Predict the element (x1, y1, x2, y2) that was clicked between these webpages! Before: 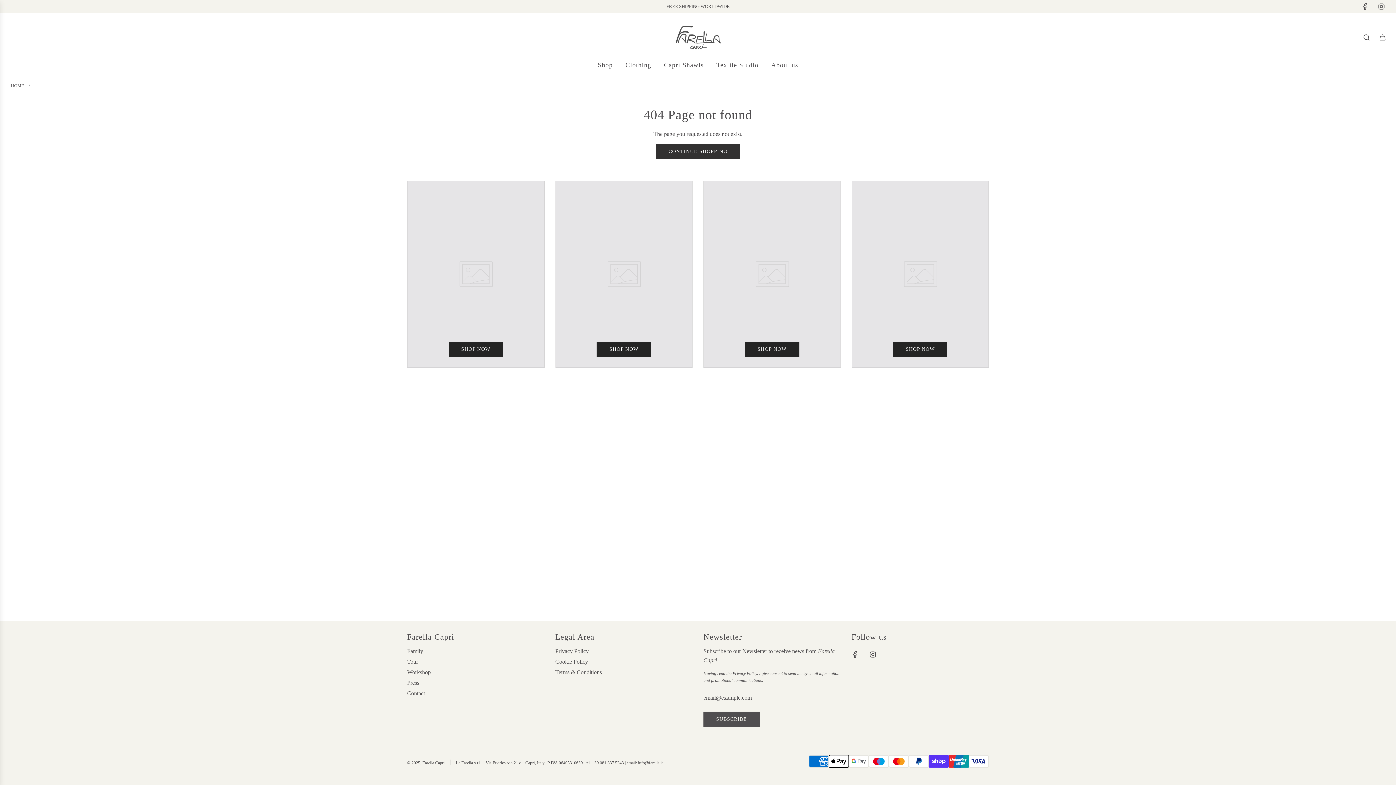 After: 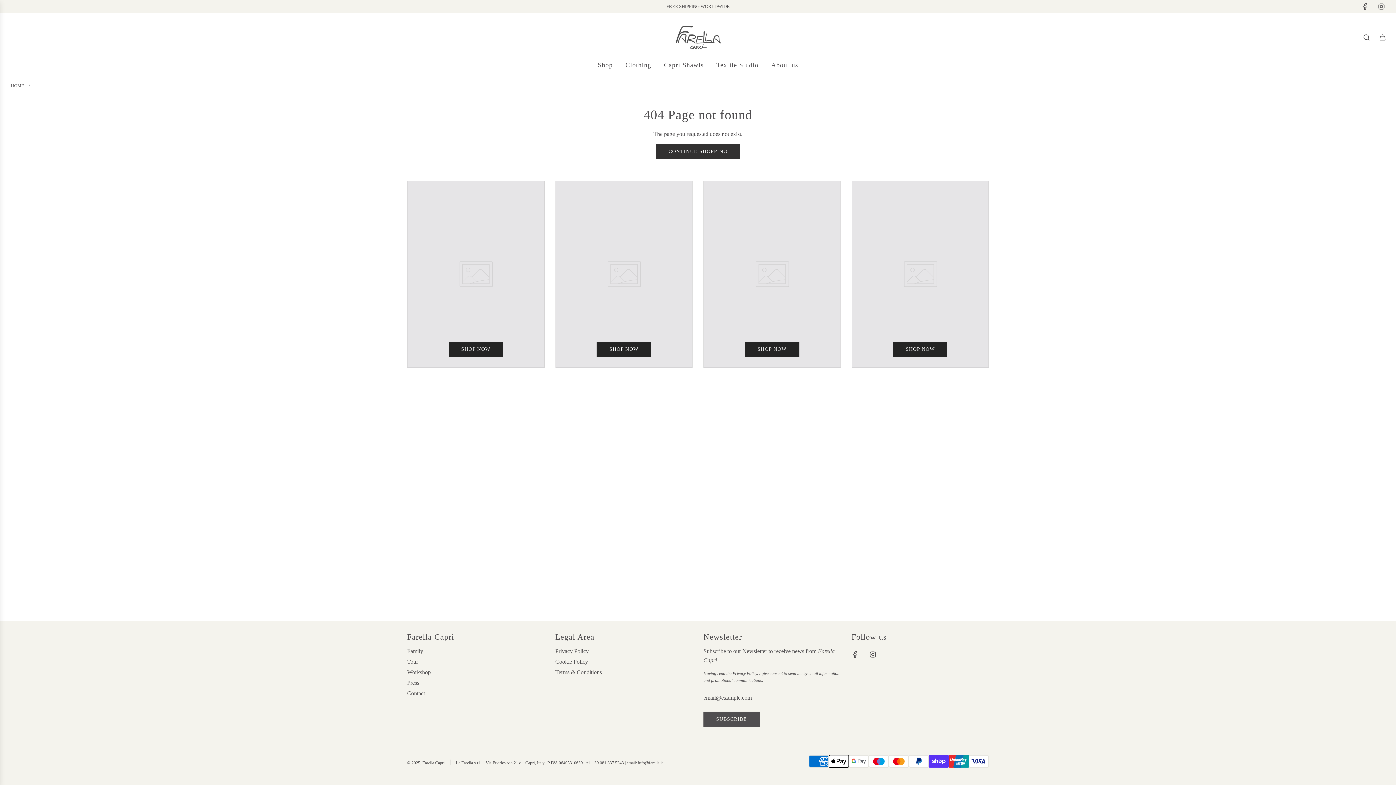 Action: label: Facebook bbox: (847, 646, 863, 662)